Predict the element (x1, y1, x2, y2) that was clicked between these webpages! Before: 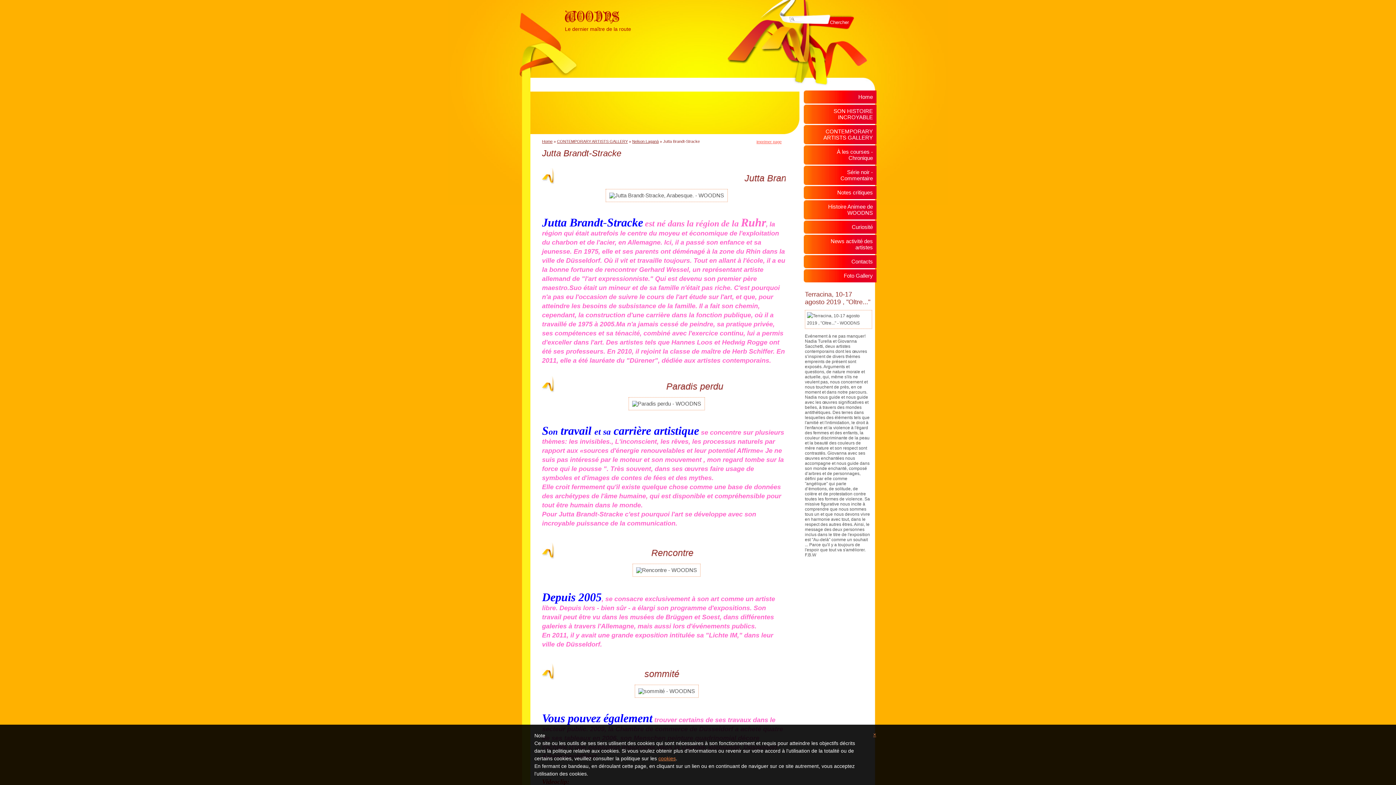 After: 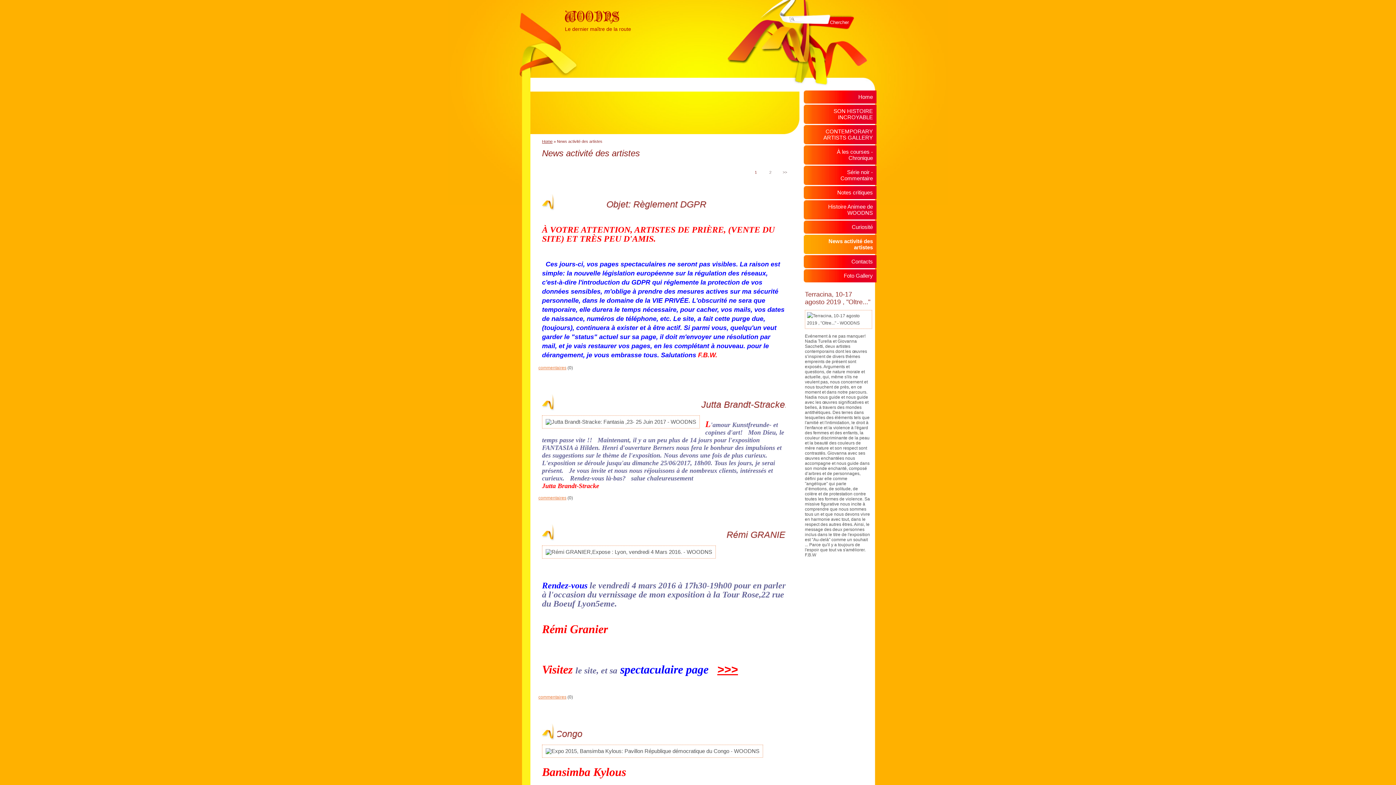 Action: bbox: (804, 234, 876, 254) label: News activité des artistes